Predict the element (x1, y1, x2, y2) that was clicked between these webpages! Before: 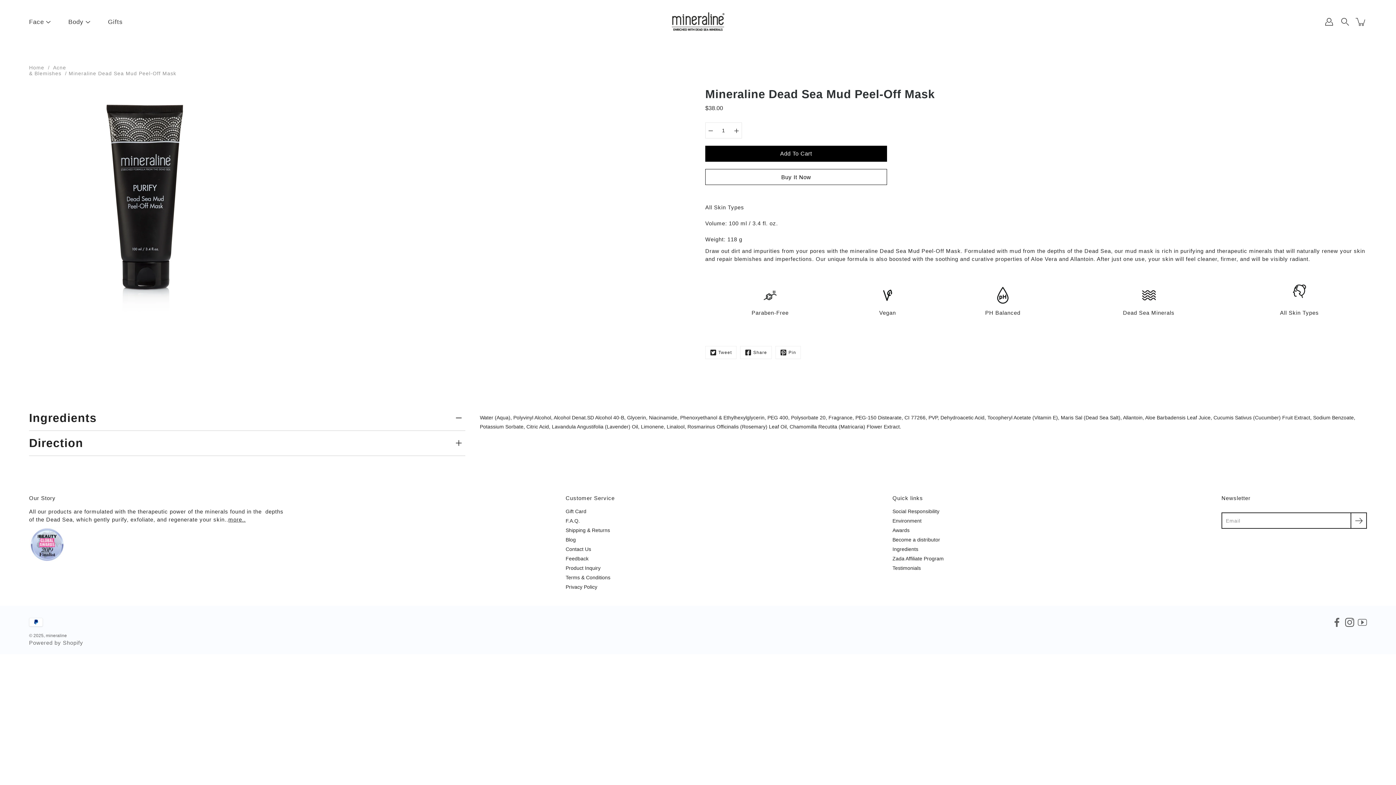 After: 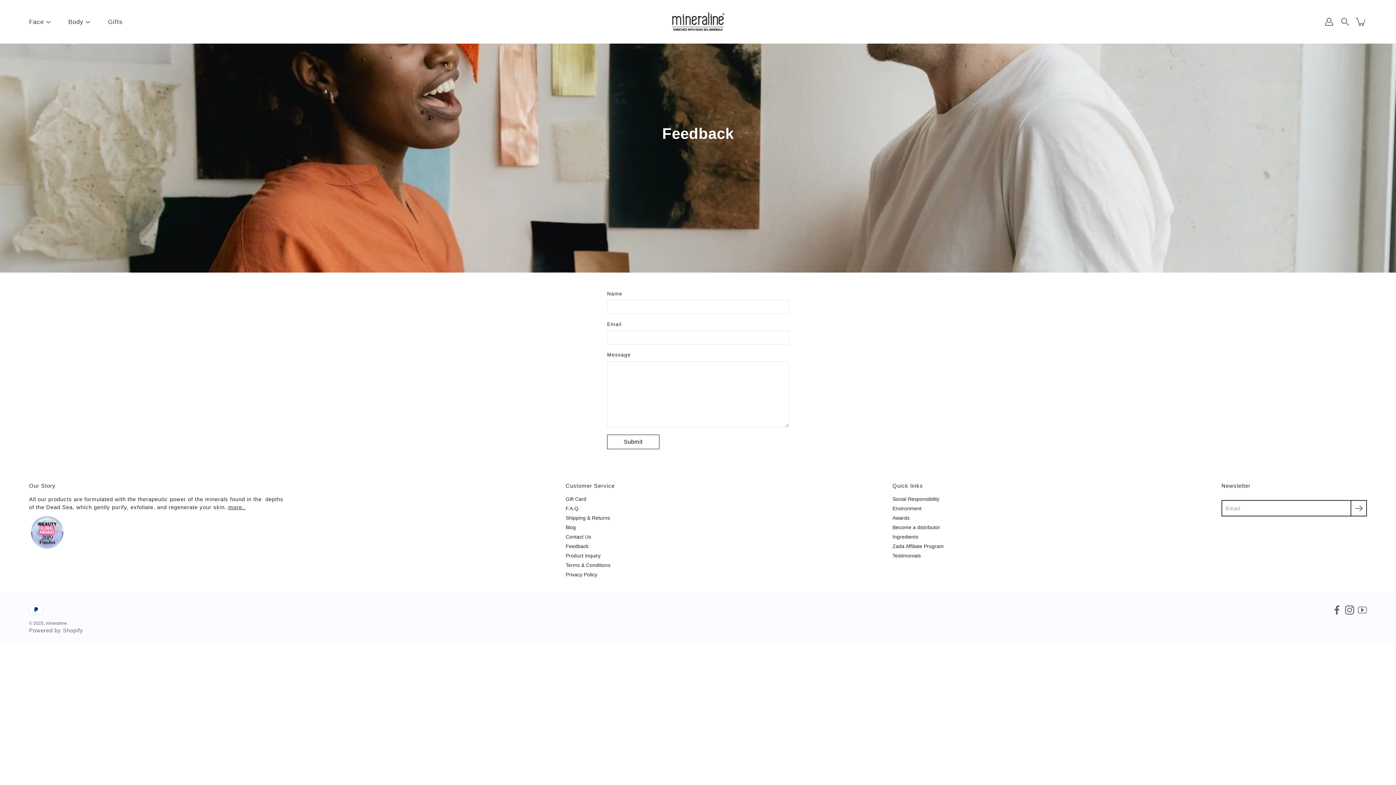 Action: bbox: (565, 556, 588, 561) label: Feedback